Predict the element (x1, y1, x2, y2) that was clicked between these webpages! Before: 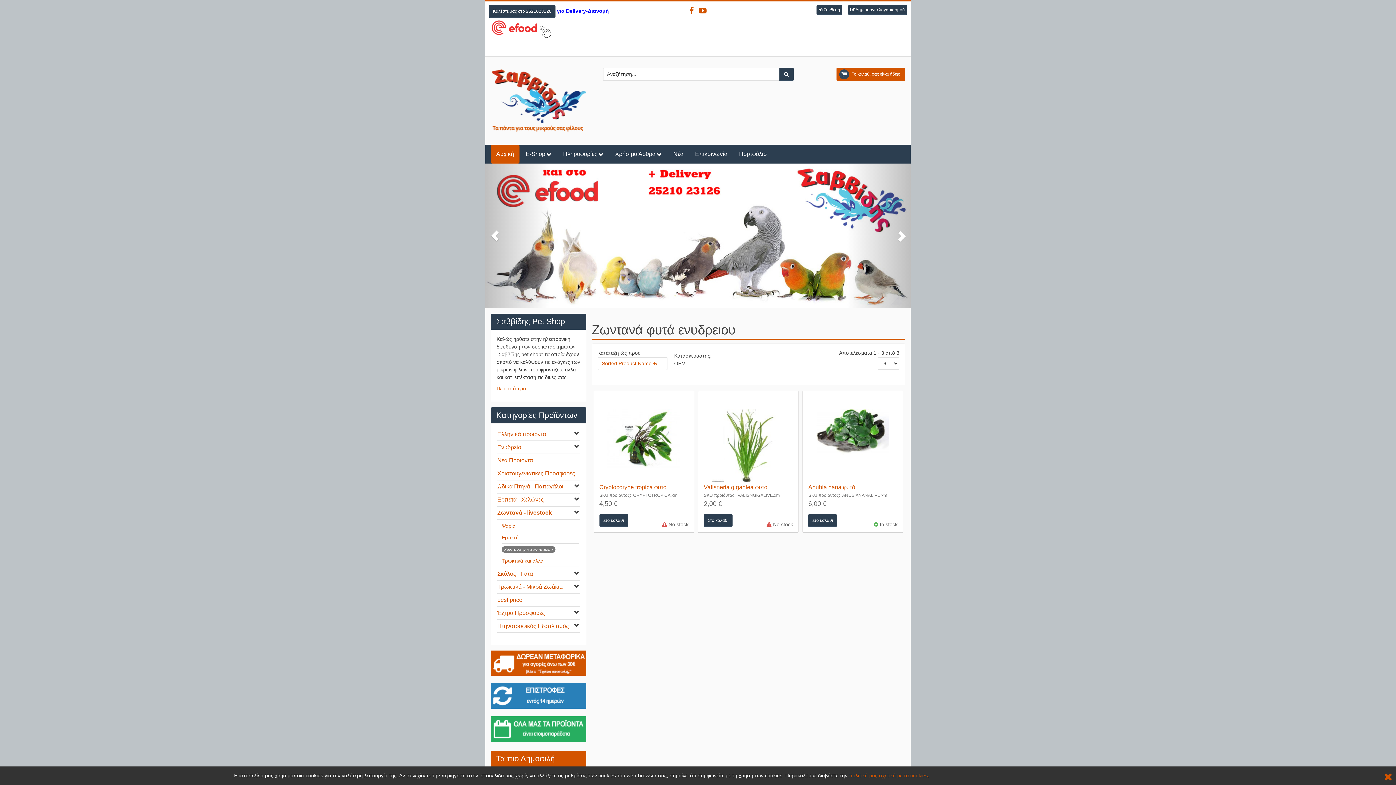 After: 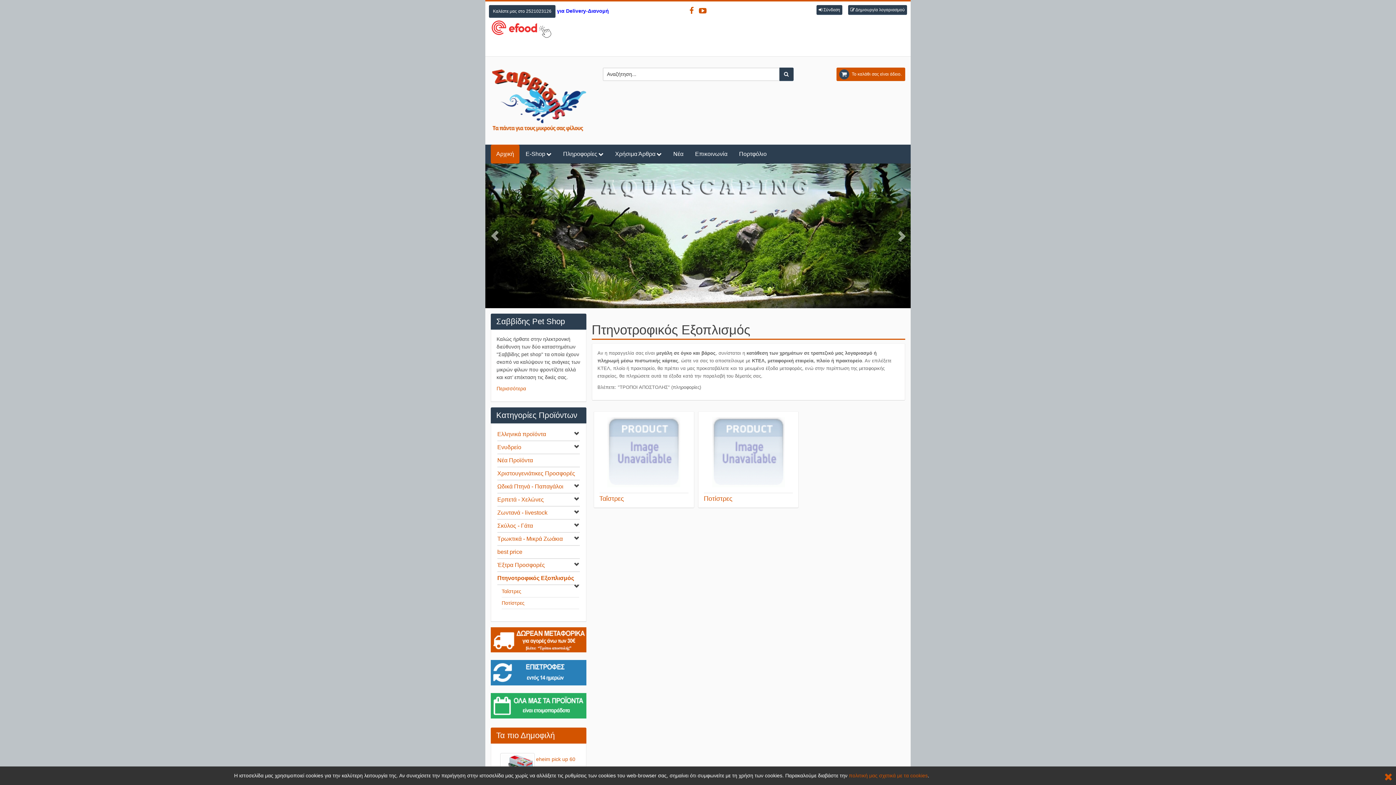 Action: label: Πτηνοτροφικός Εξοπλισμός bbox: (497, 623, 569, 629)